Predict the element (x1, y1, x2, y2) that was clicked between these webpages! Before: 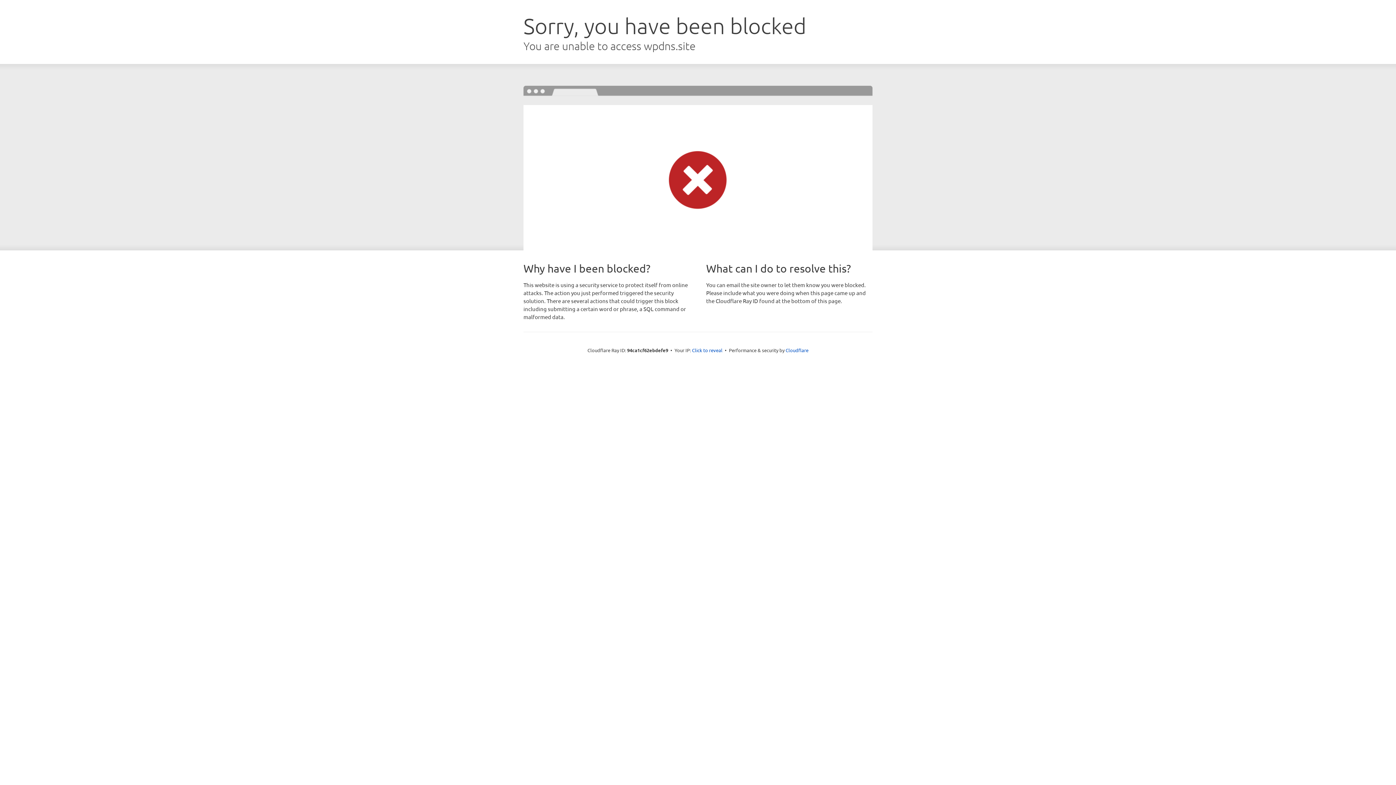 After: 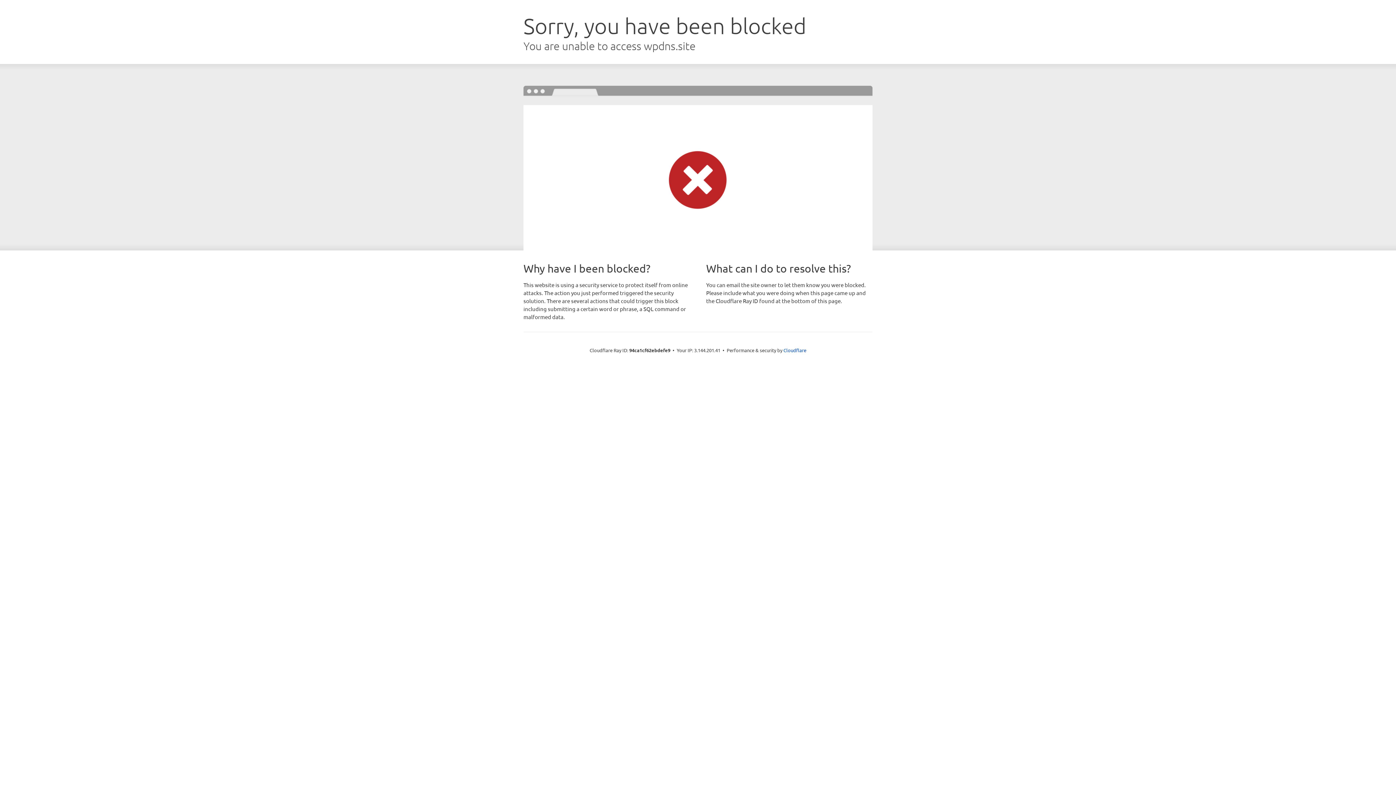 Action: label: Click to reveal bbox: (692, 346, 722, 353)